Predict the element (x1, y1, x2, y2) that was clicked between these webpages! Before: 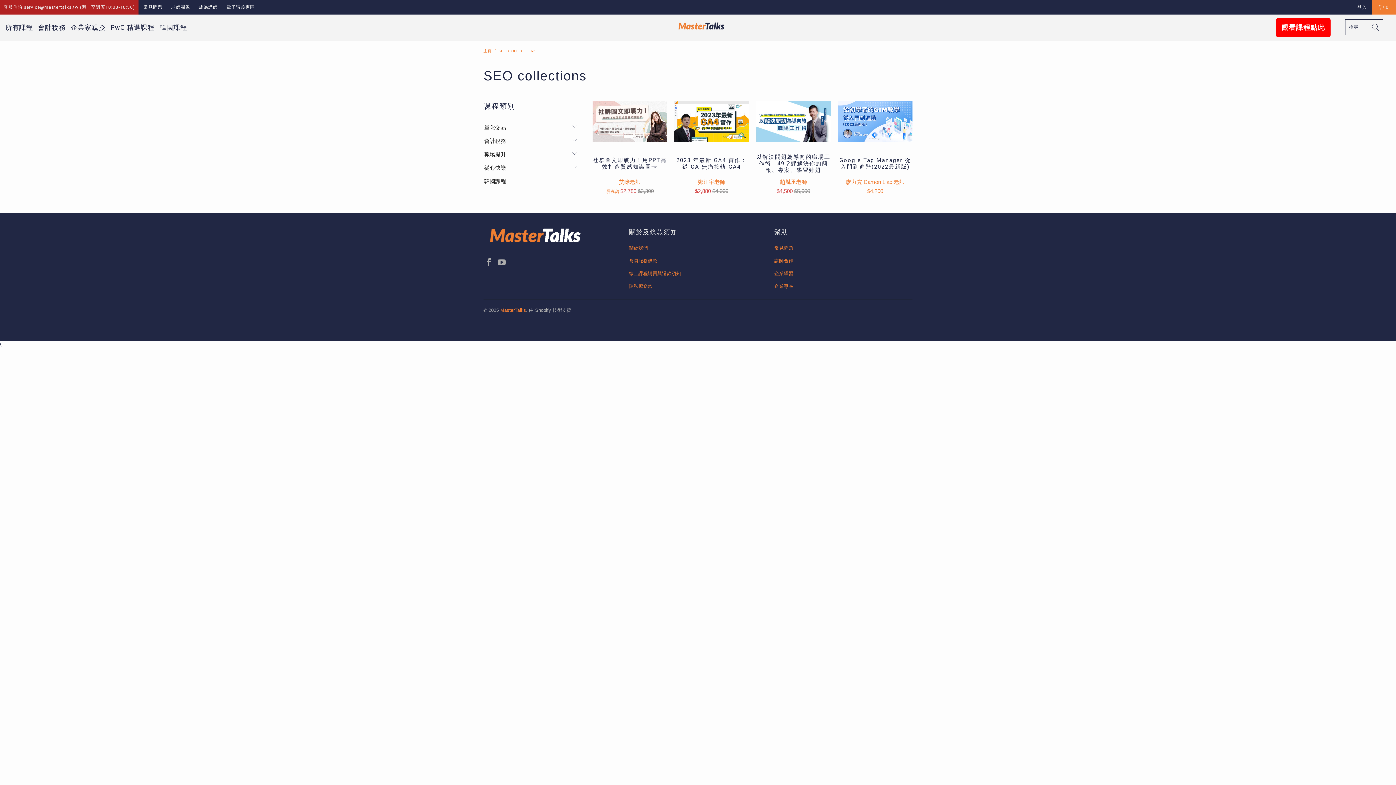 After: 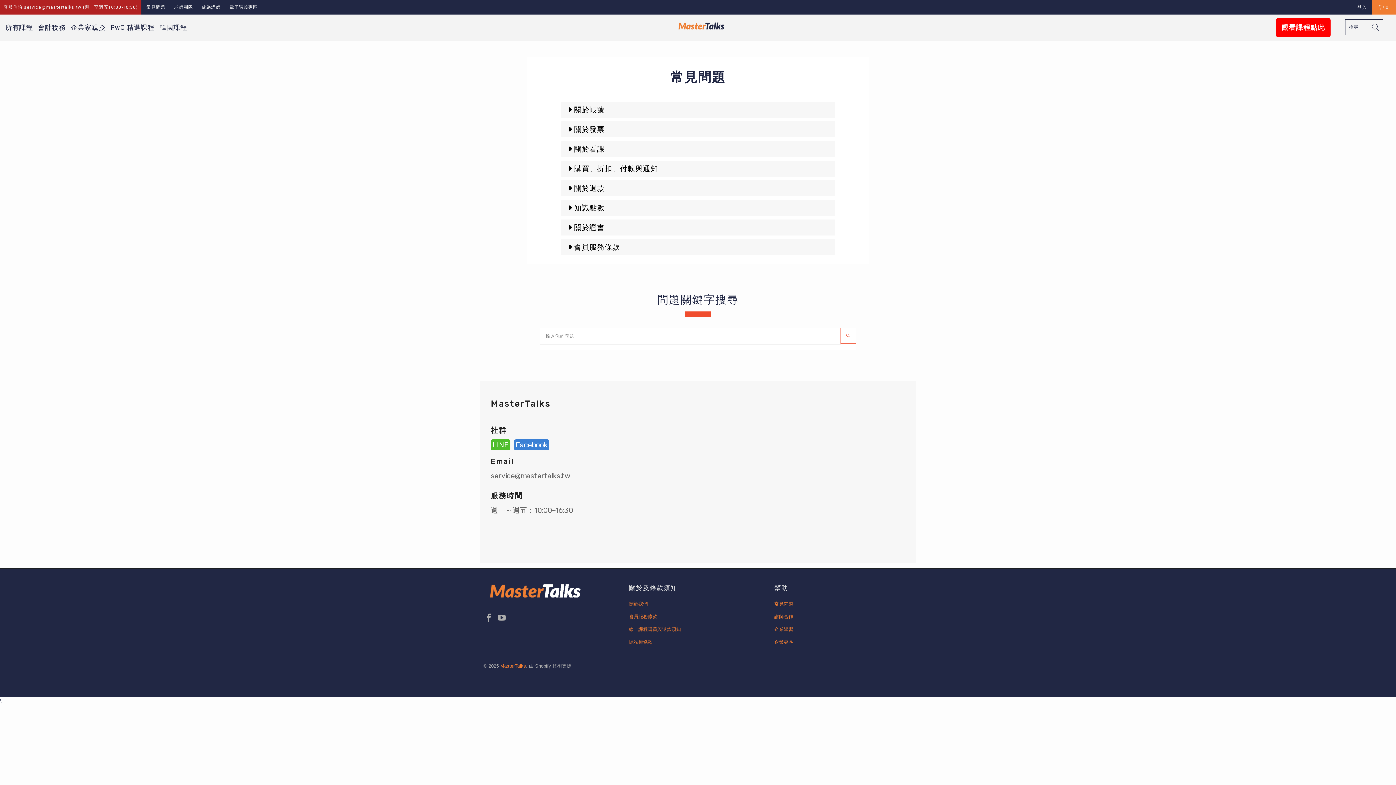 Action: bbox: (143, 0, 162, 14) label: 常見問題